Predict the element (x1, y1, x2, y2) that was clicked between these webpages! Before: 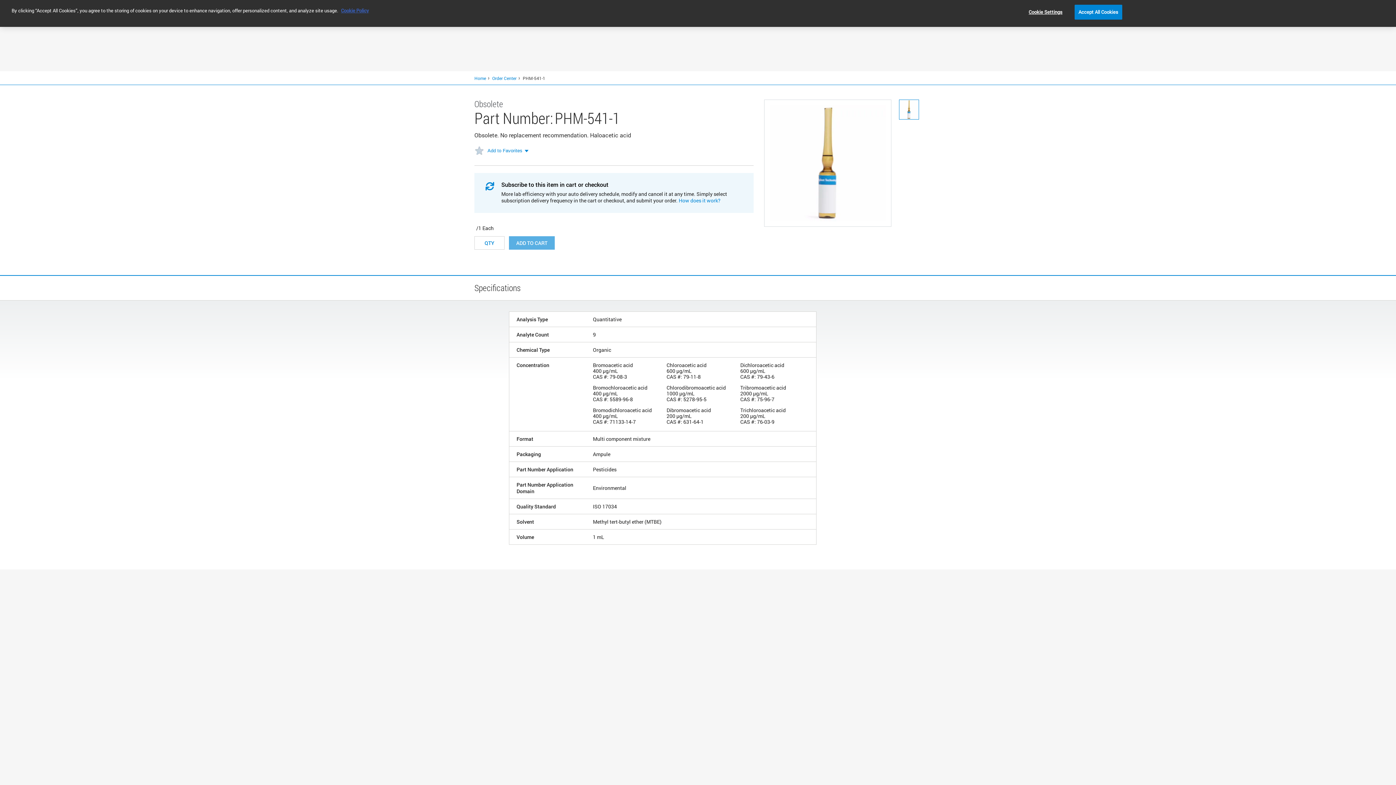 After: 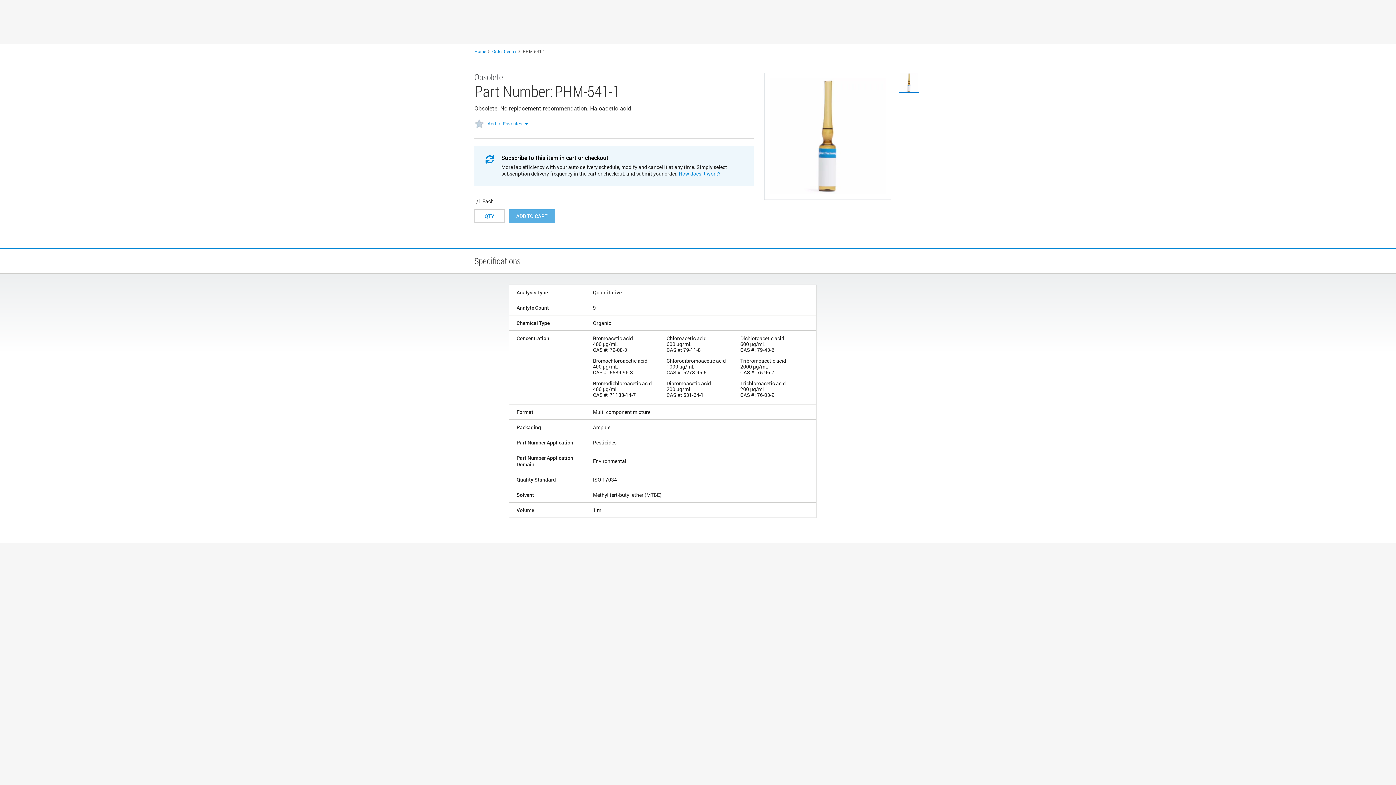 Action: bbox: (1074, 4, 1122, 19) label: Accept All Cookies